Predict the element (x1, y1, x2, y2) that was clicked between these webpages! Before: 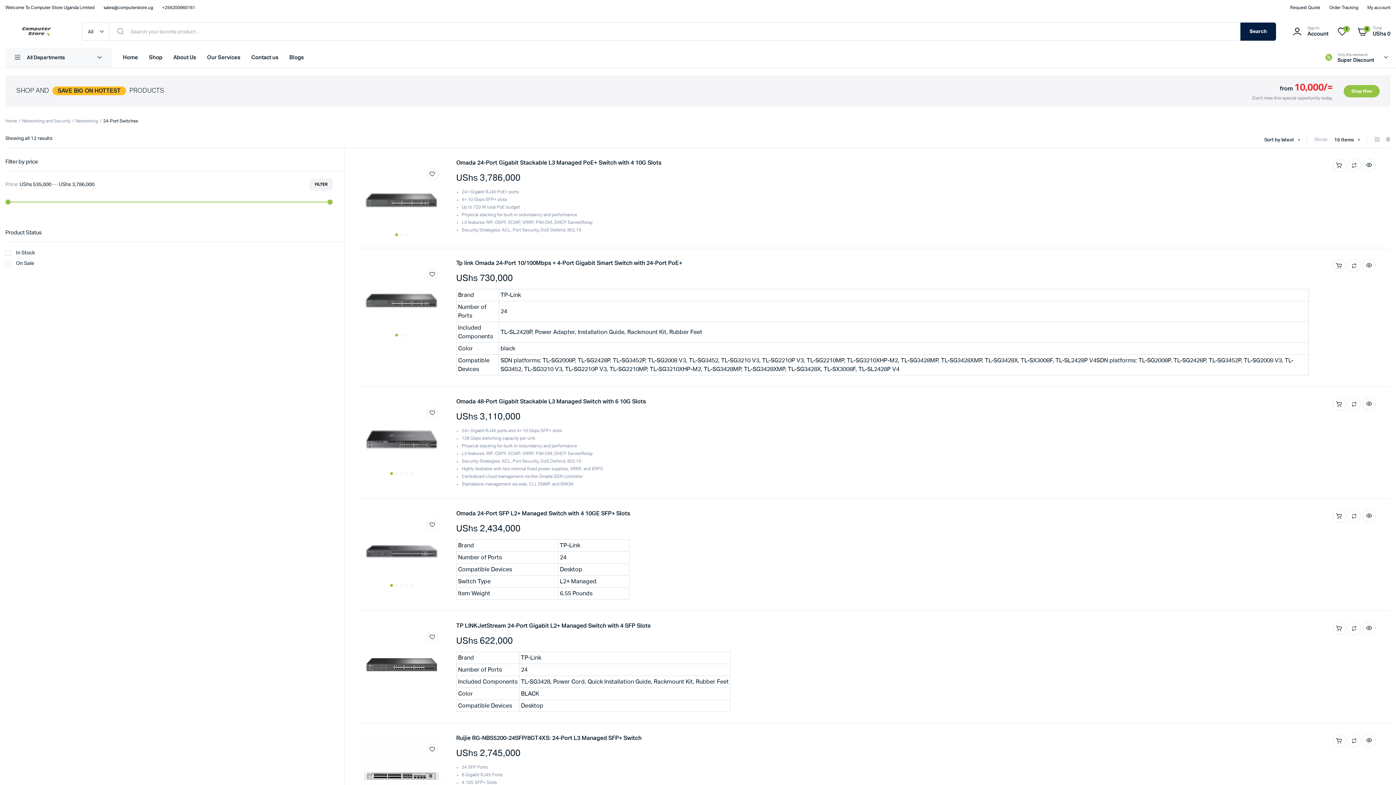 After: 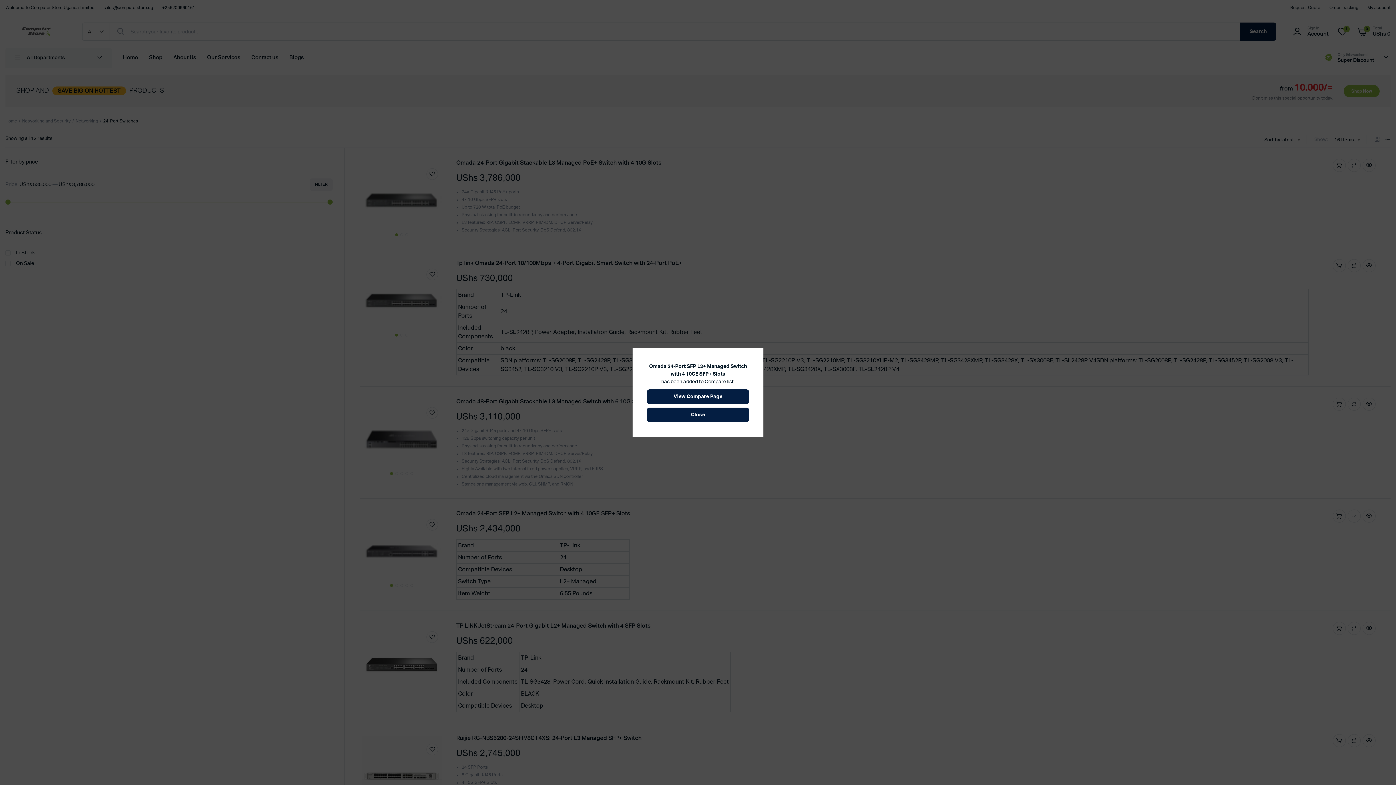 Action: bbox: (1348, 509, 1361, 522) label: Compare